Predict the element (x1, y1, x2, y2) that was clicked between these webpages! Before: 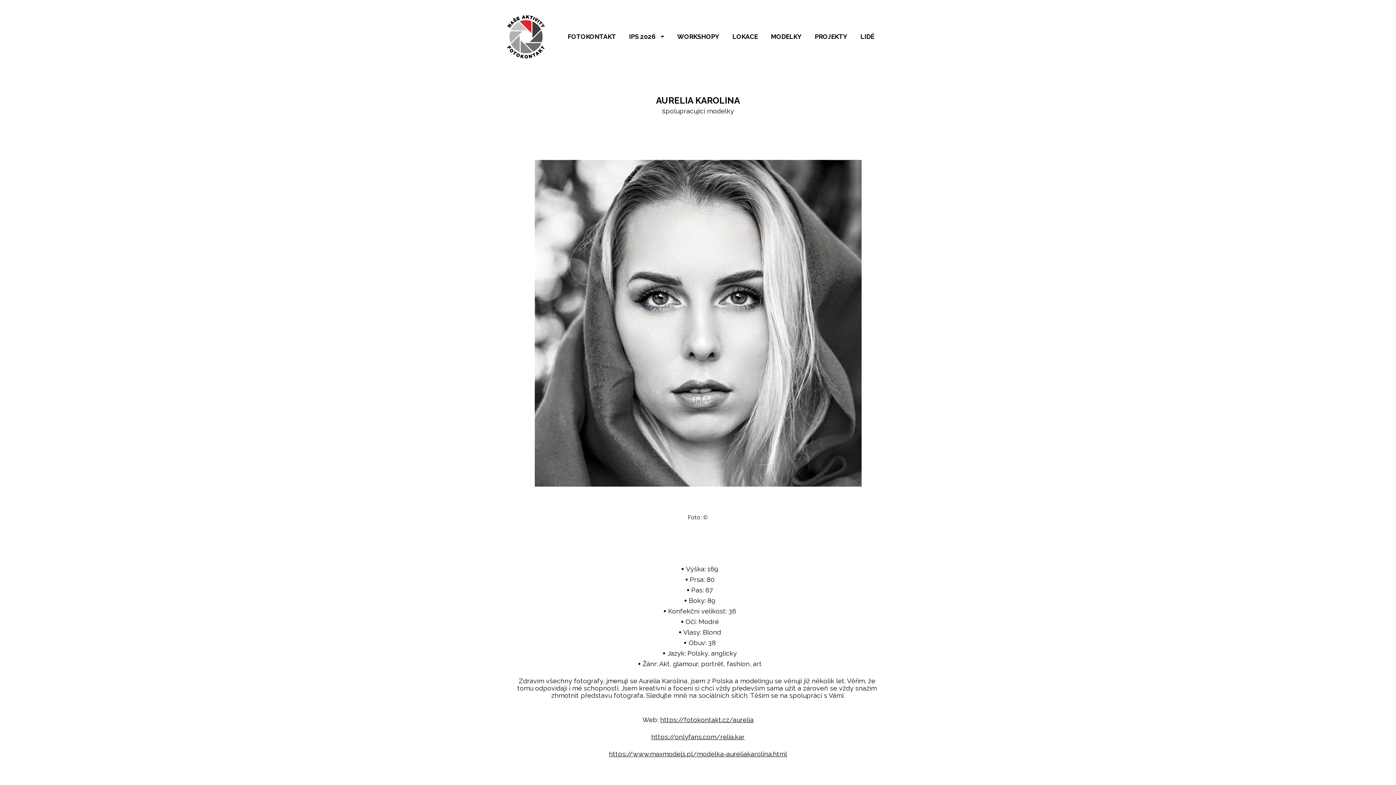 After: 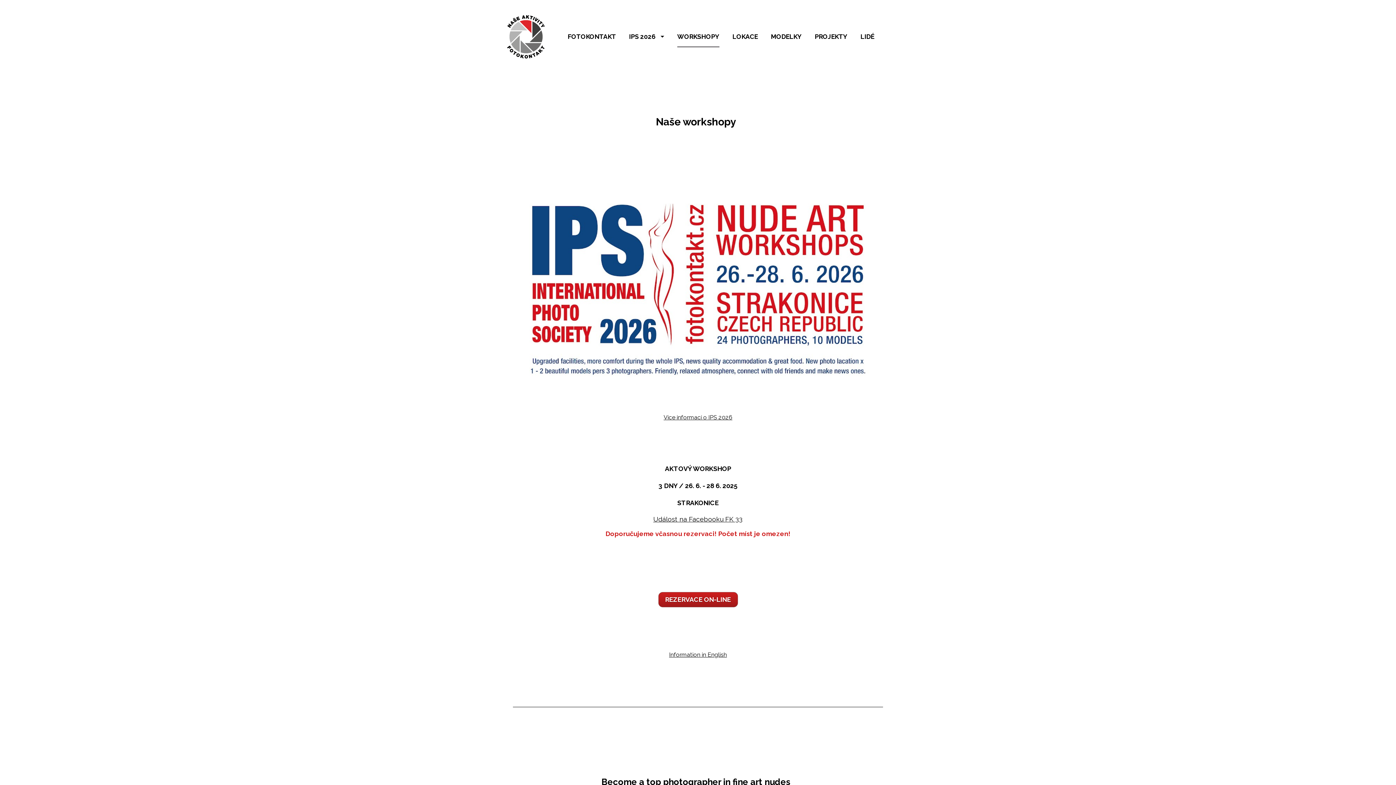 Action: label: WORKSHOPY bbox: (677, 26, 719, 47)